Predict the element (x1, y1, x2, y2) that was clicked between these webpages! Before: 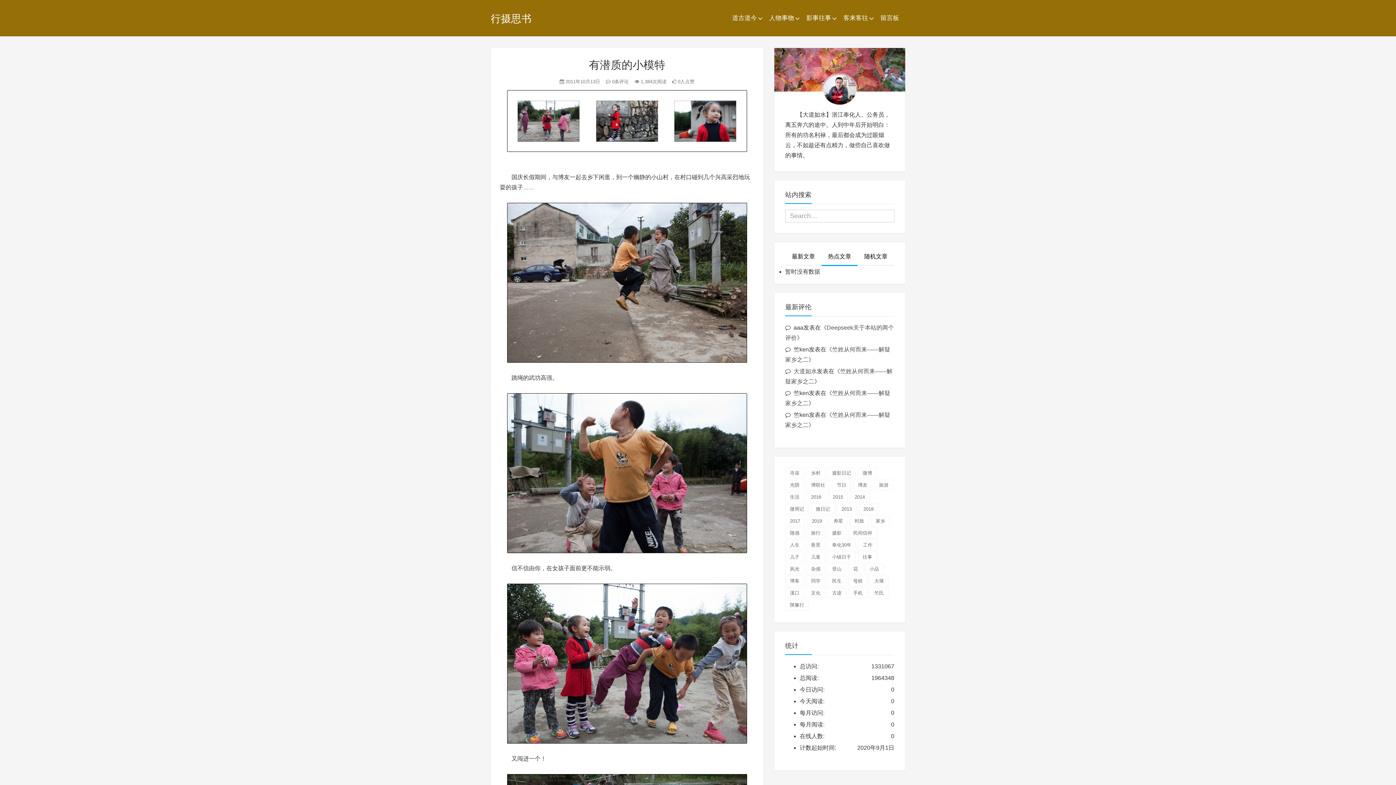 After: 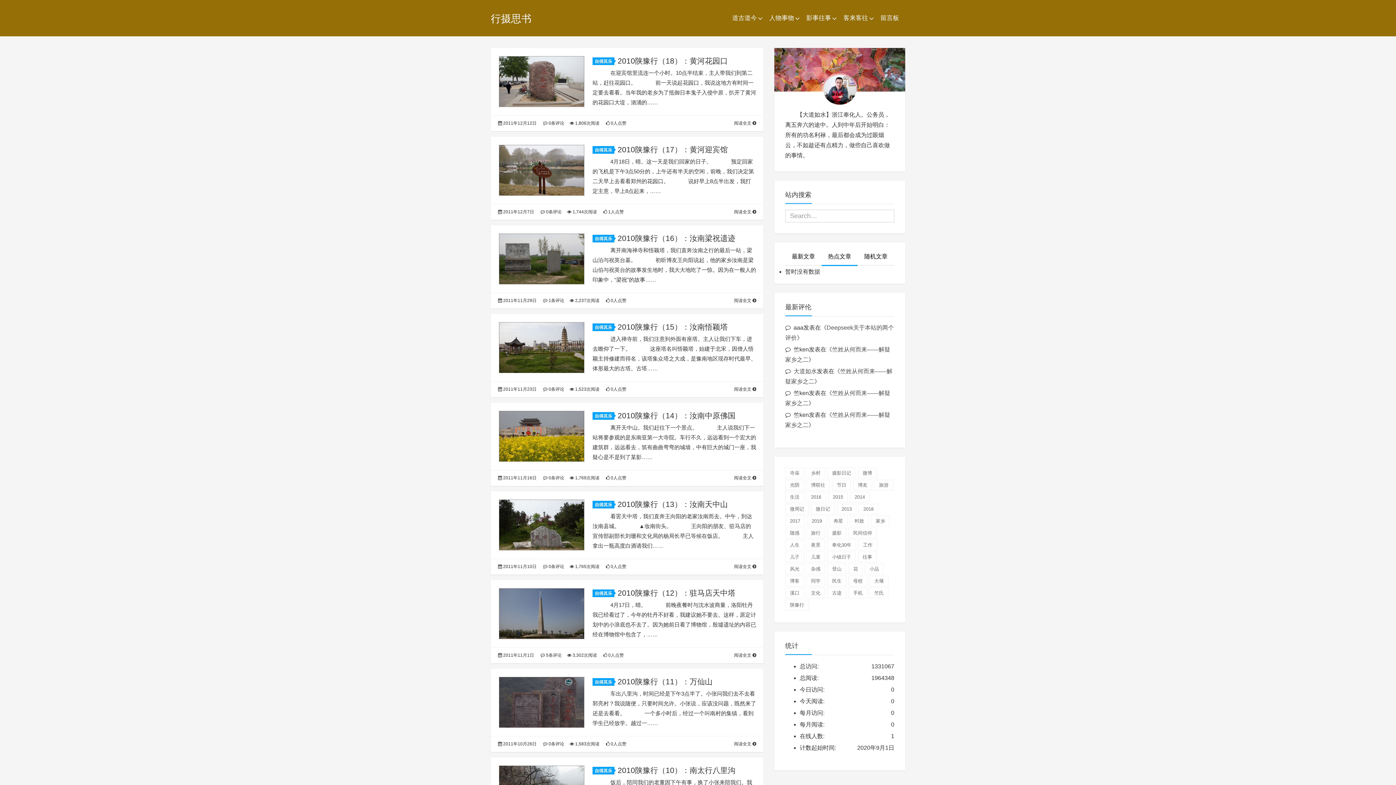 Action: bbox: (785, 600, 809, 610) label: 陕豫行